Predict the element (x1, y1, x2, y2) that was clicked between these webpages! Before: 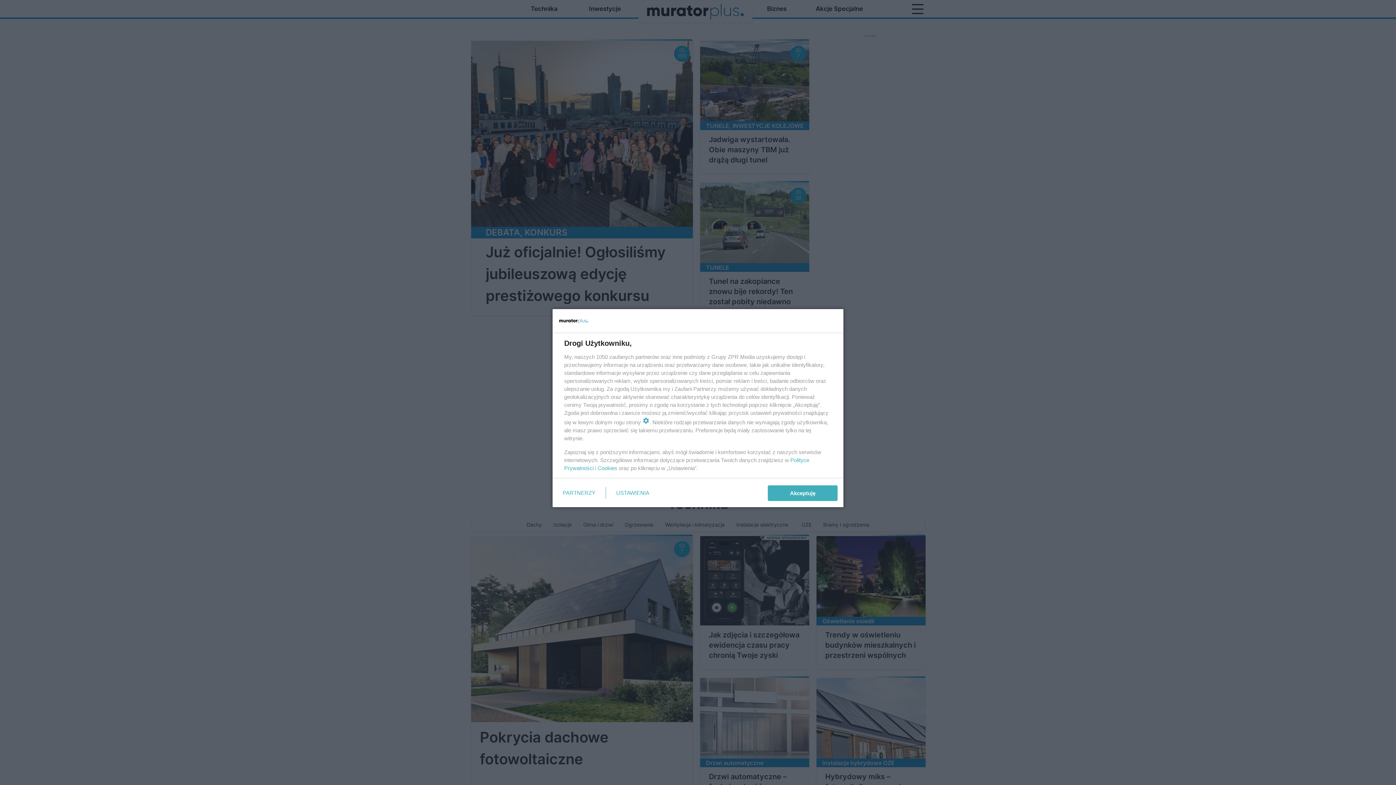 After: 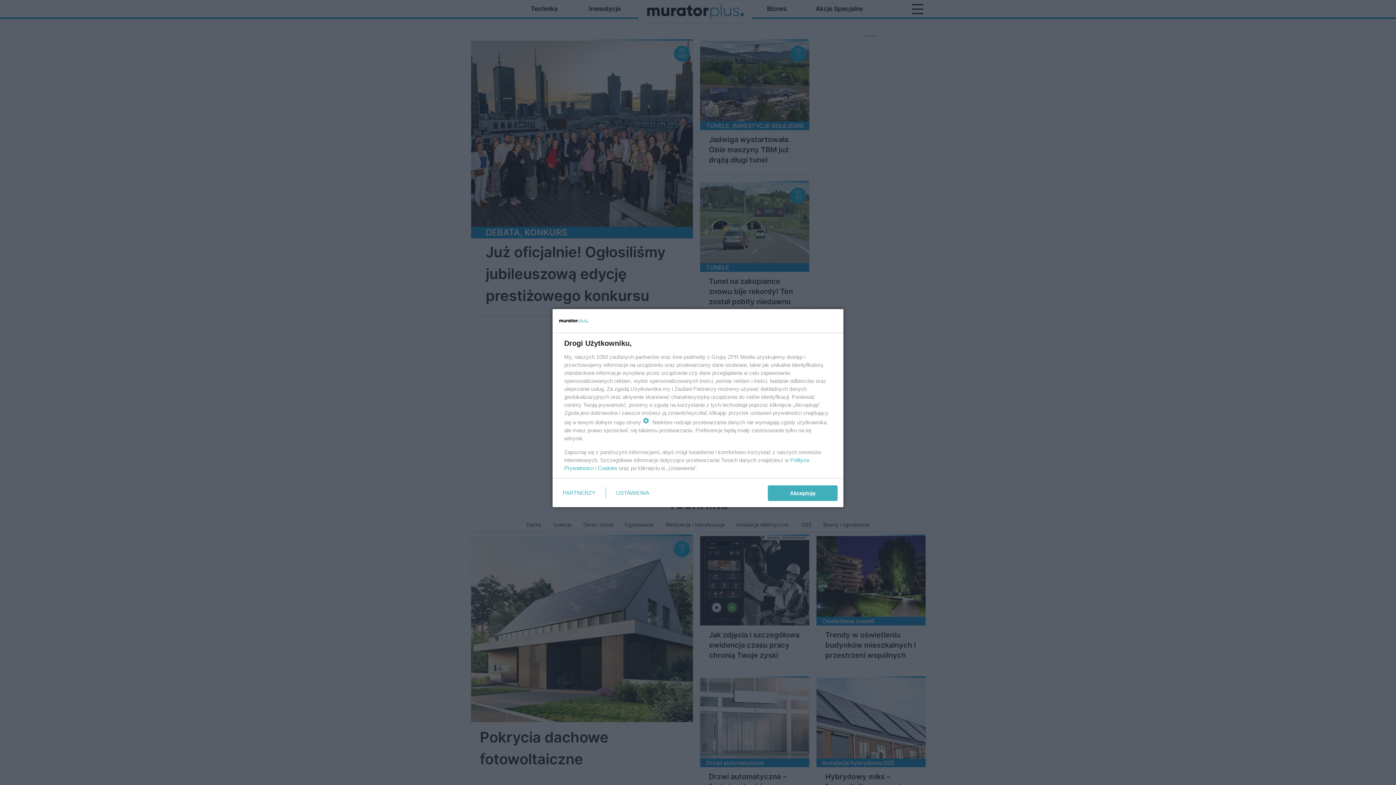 Action: bbox: (597, 465, 617, 471) label: Cookies